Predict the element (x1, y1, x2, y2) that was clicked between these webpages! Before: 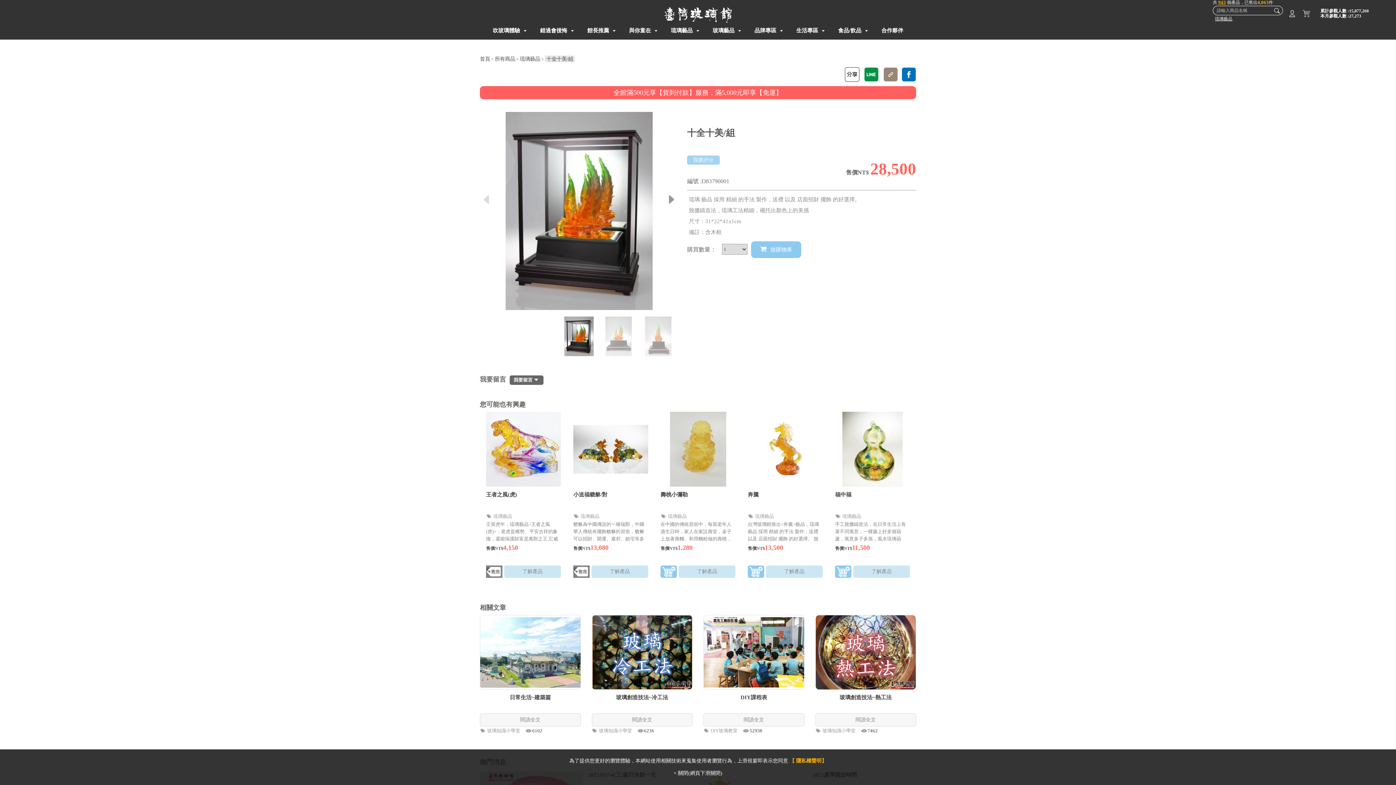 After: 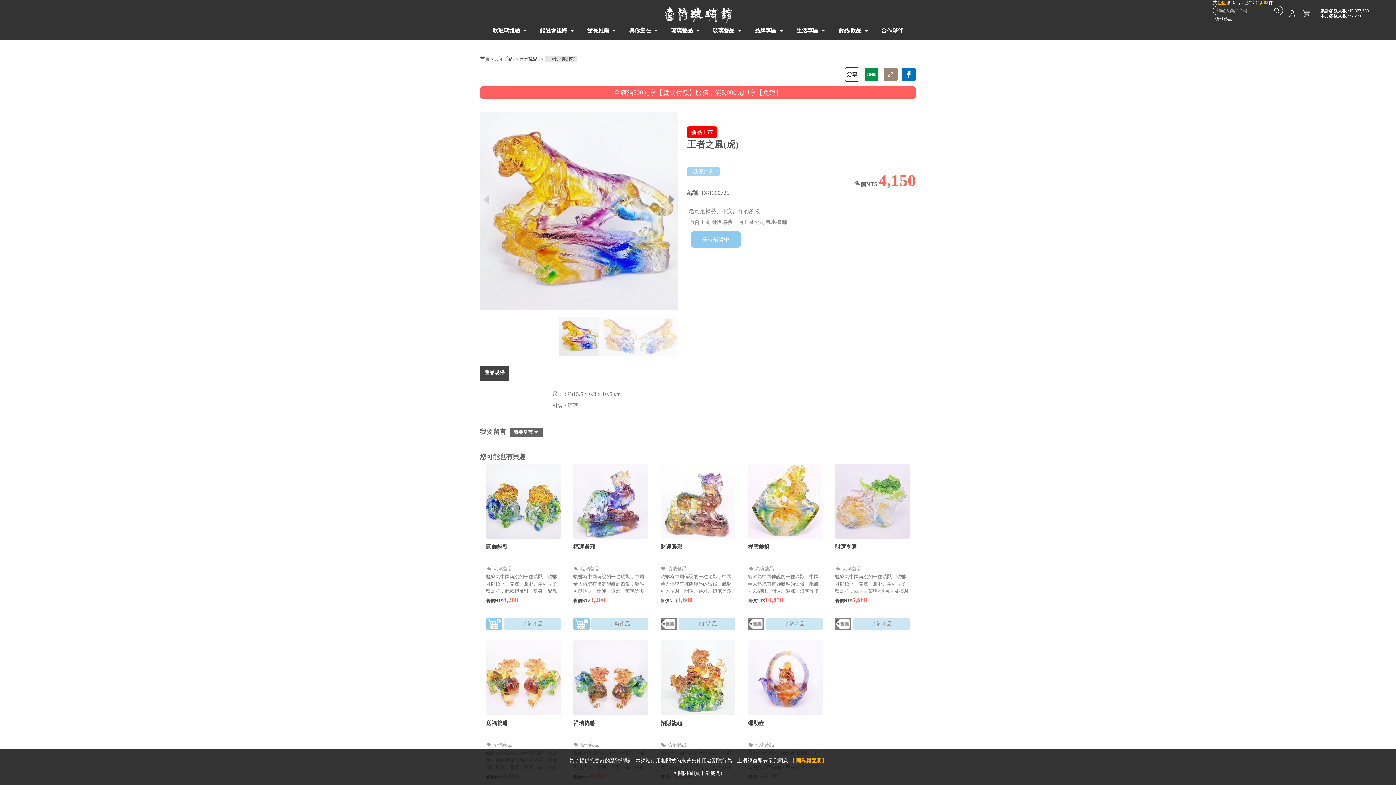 Action: bbox: (486, 446, 561, 451)